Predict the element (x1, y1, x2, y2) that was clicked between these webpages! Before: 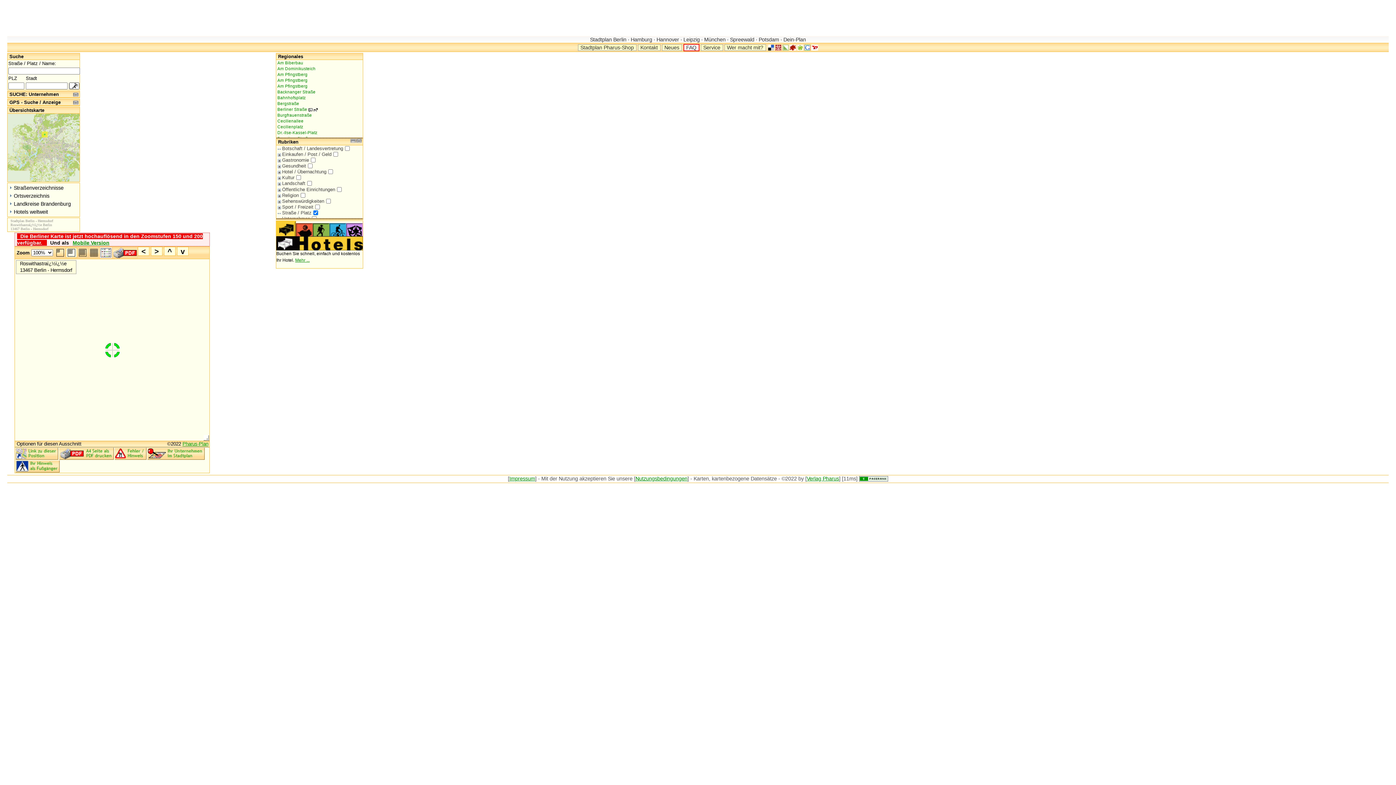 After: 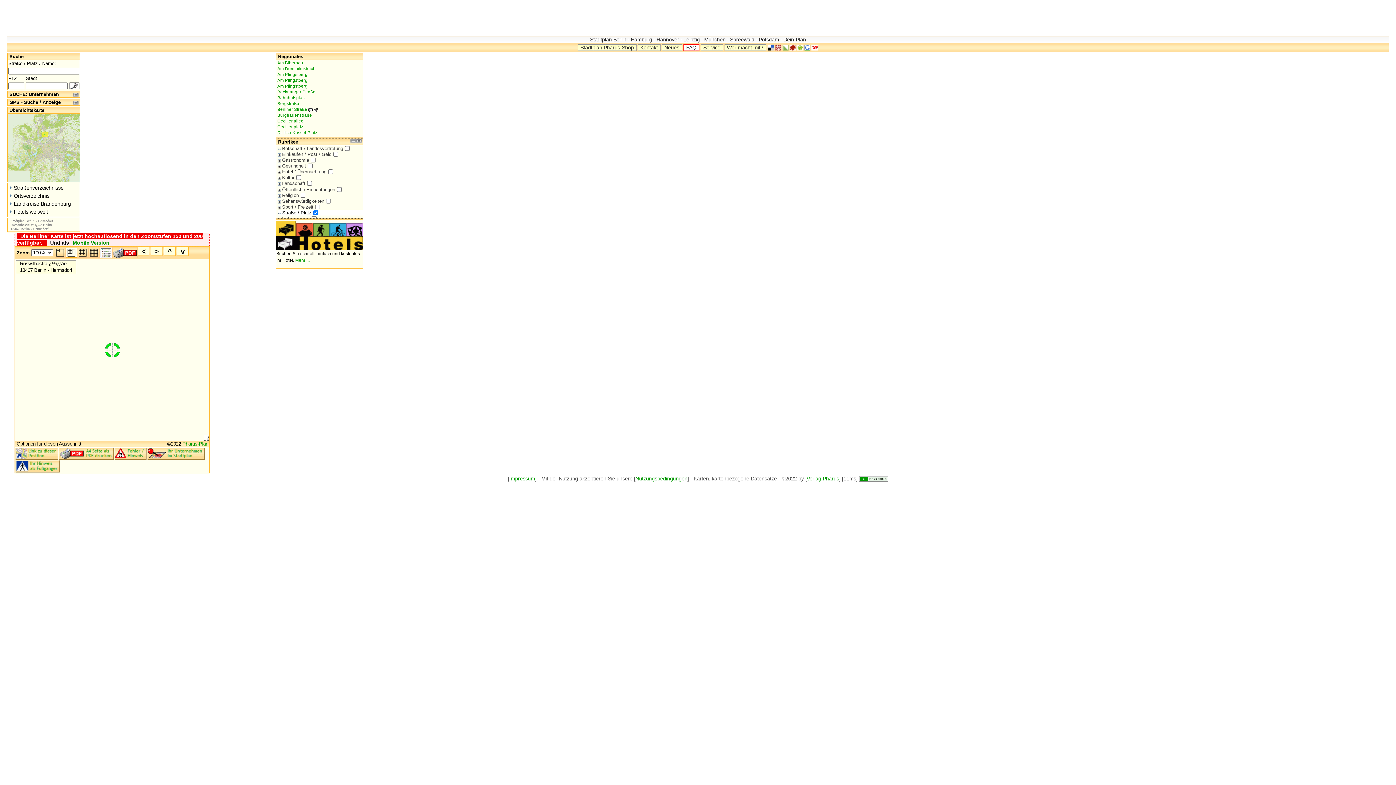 Action: label: Straße / Platz bbox: (277, 210, 313, 215)